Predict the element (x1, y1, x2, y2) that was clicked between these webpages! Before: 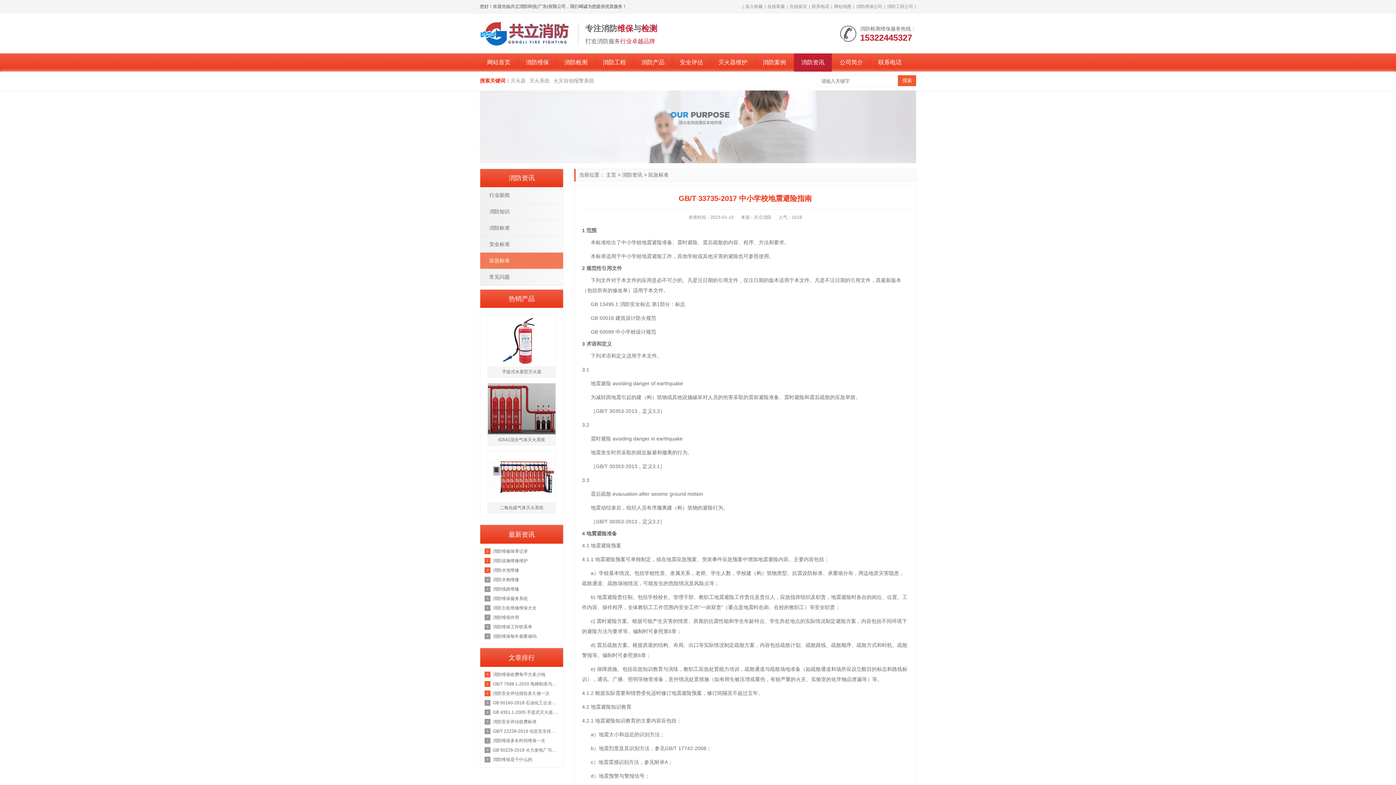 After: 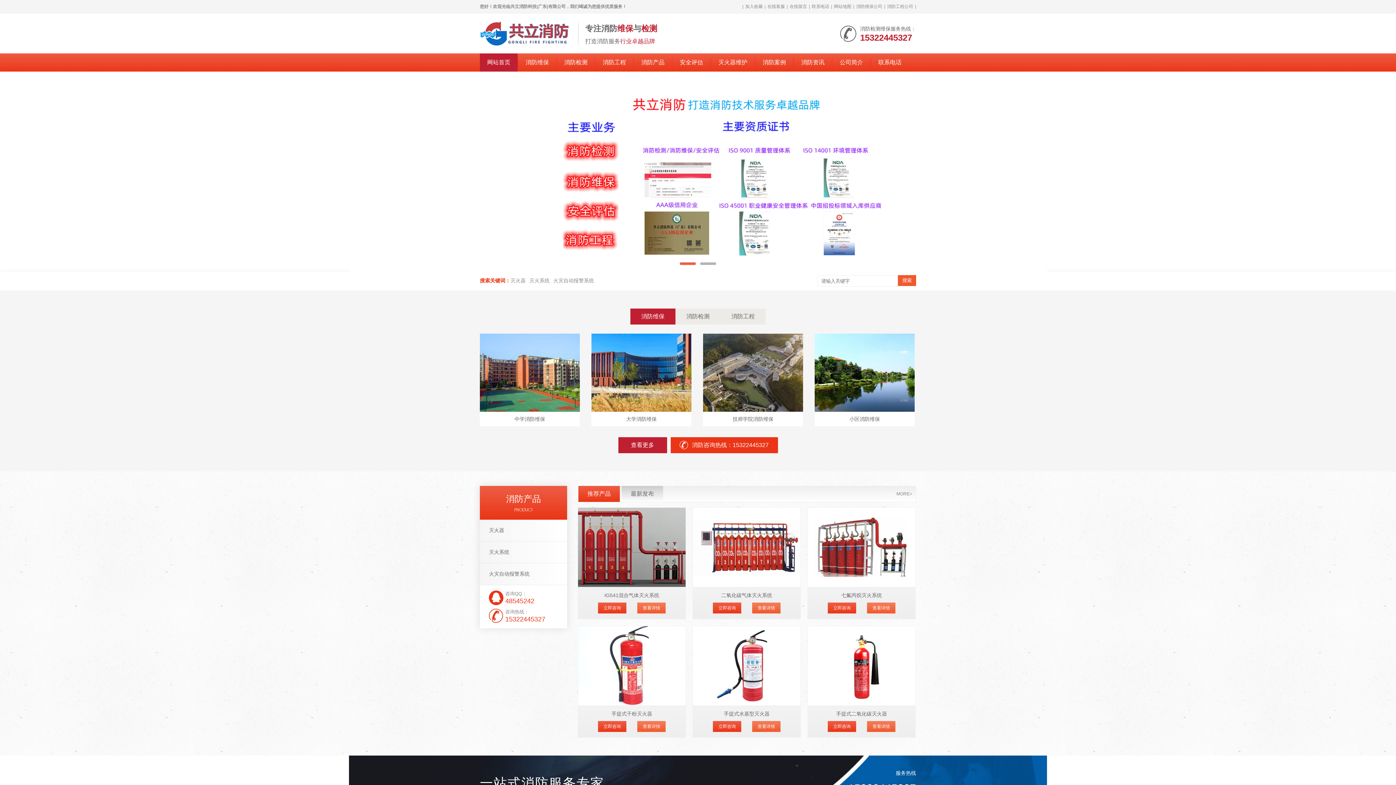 Action: label: 网站首页 bbox: (480, 53, 517, 71)